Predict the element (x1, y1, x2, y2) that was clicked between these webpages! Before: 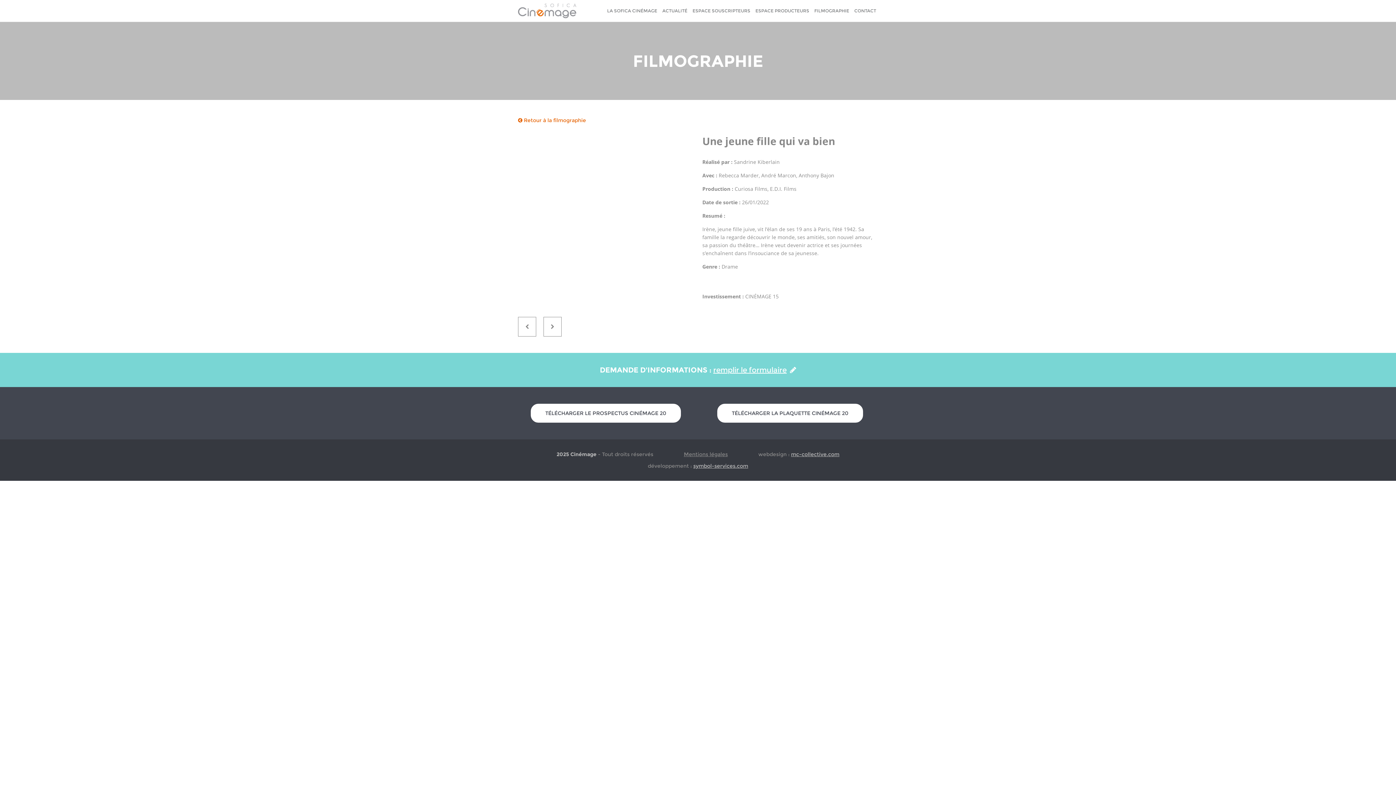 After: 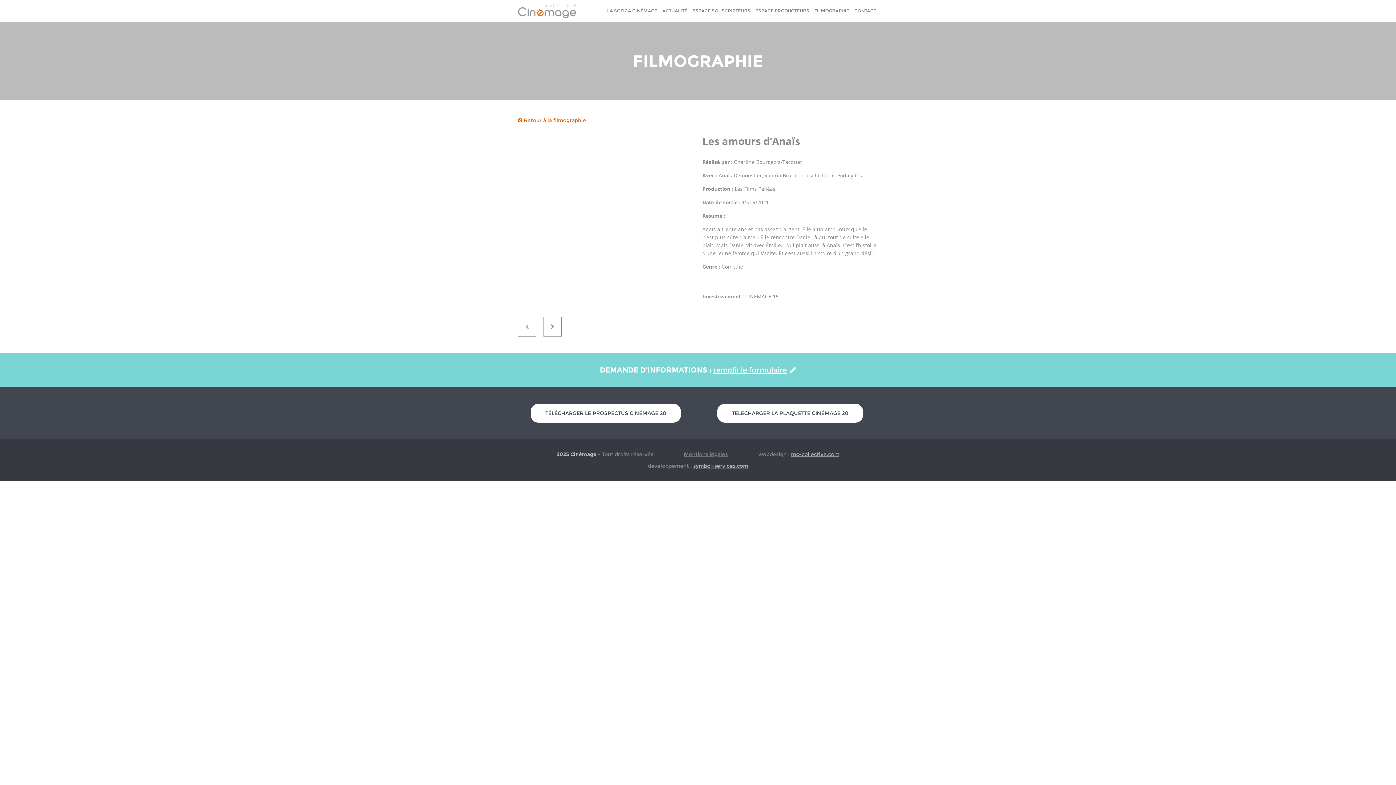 Action: bbox: (518, 317, 536, 336)